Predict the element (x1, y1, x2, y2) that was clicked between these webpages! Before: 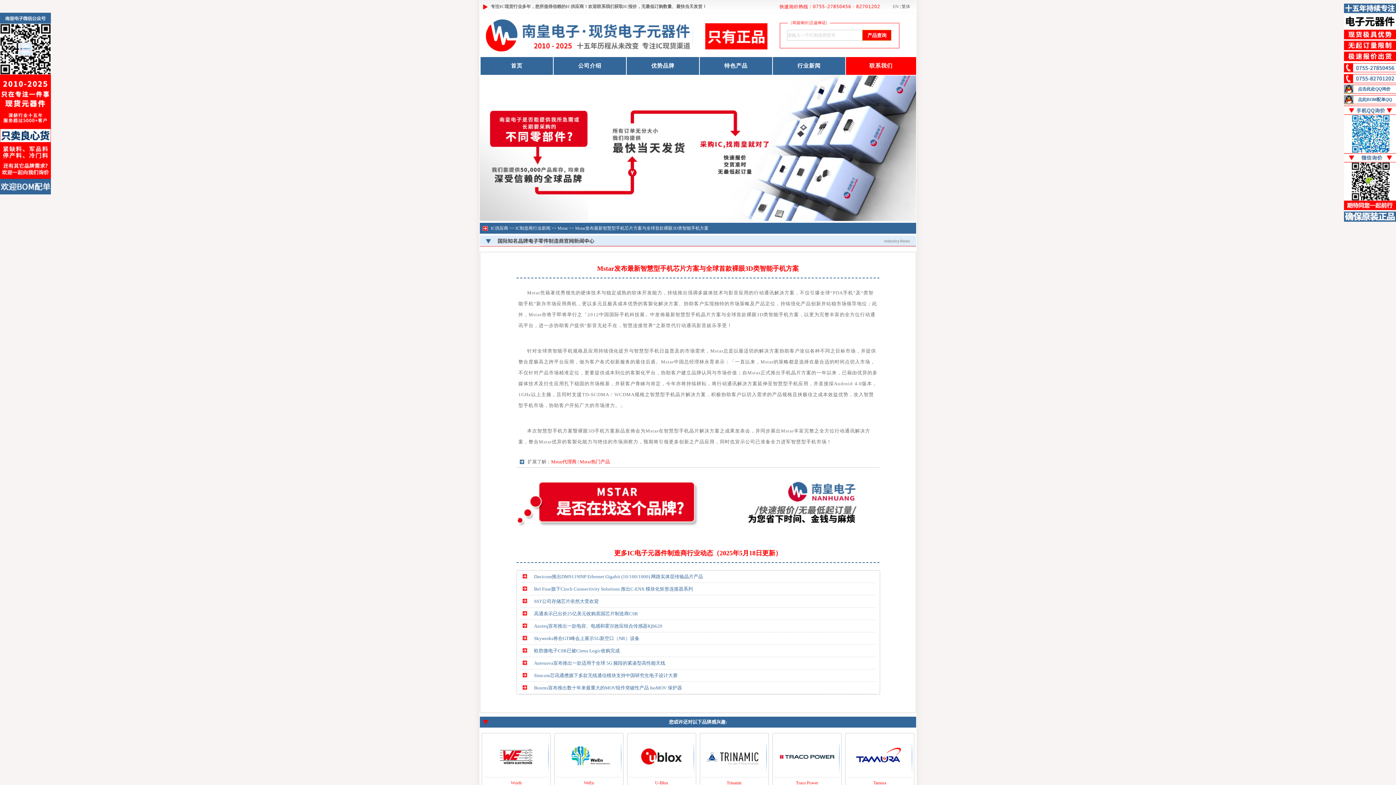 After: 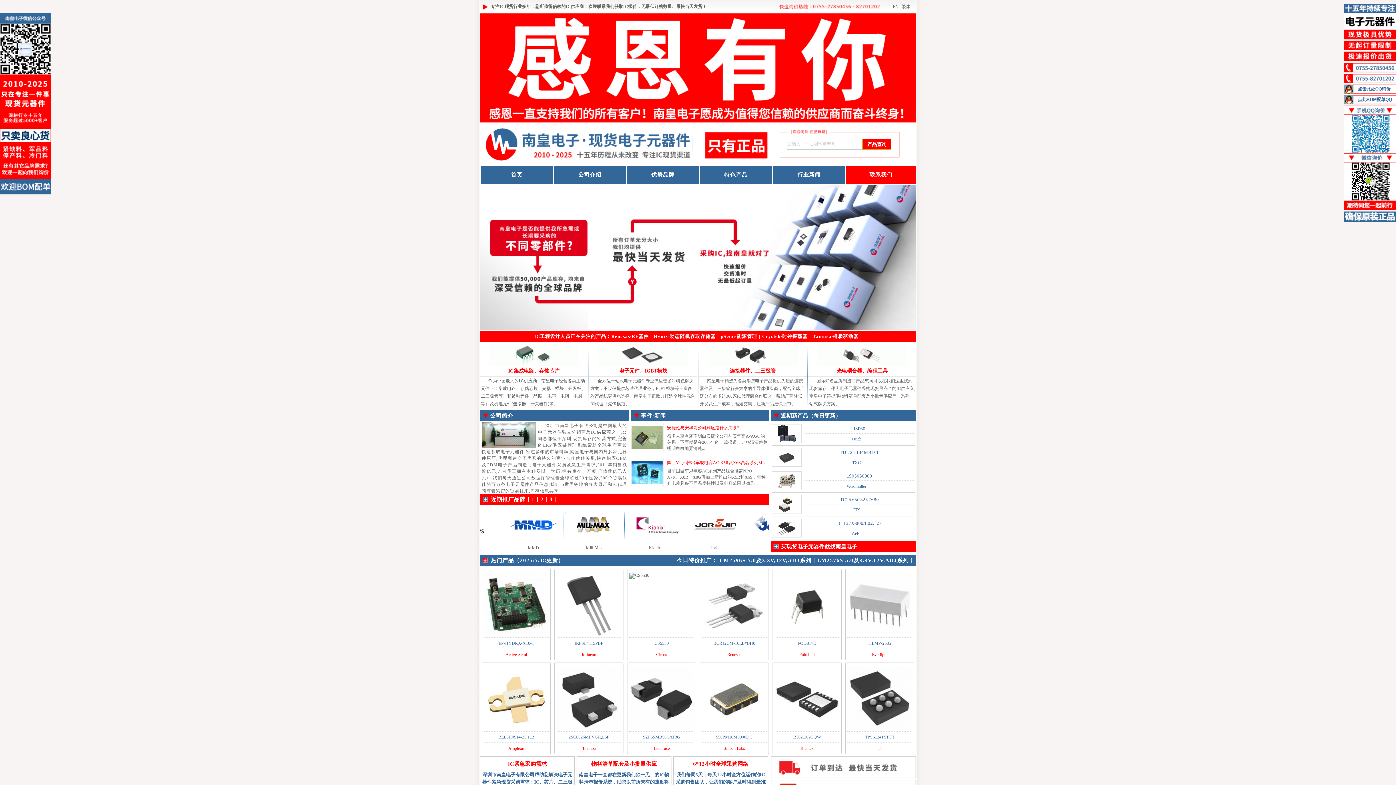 Action: label: 首页 bbox: (480, 57, 553, 74)